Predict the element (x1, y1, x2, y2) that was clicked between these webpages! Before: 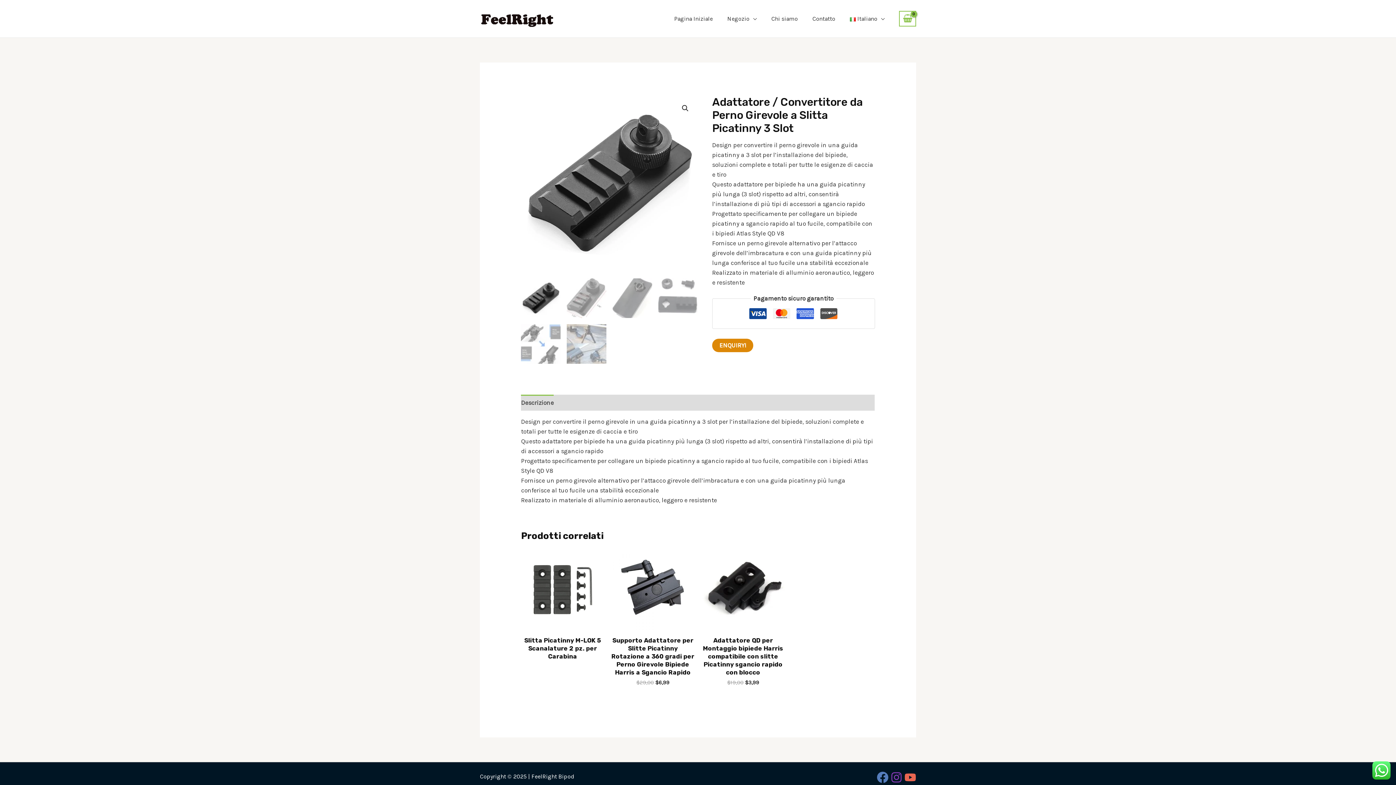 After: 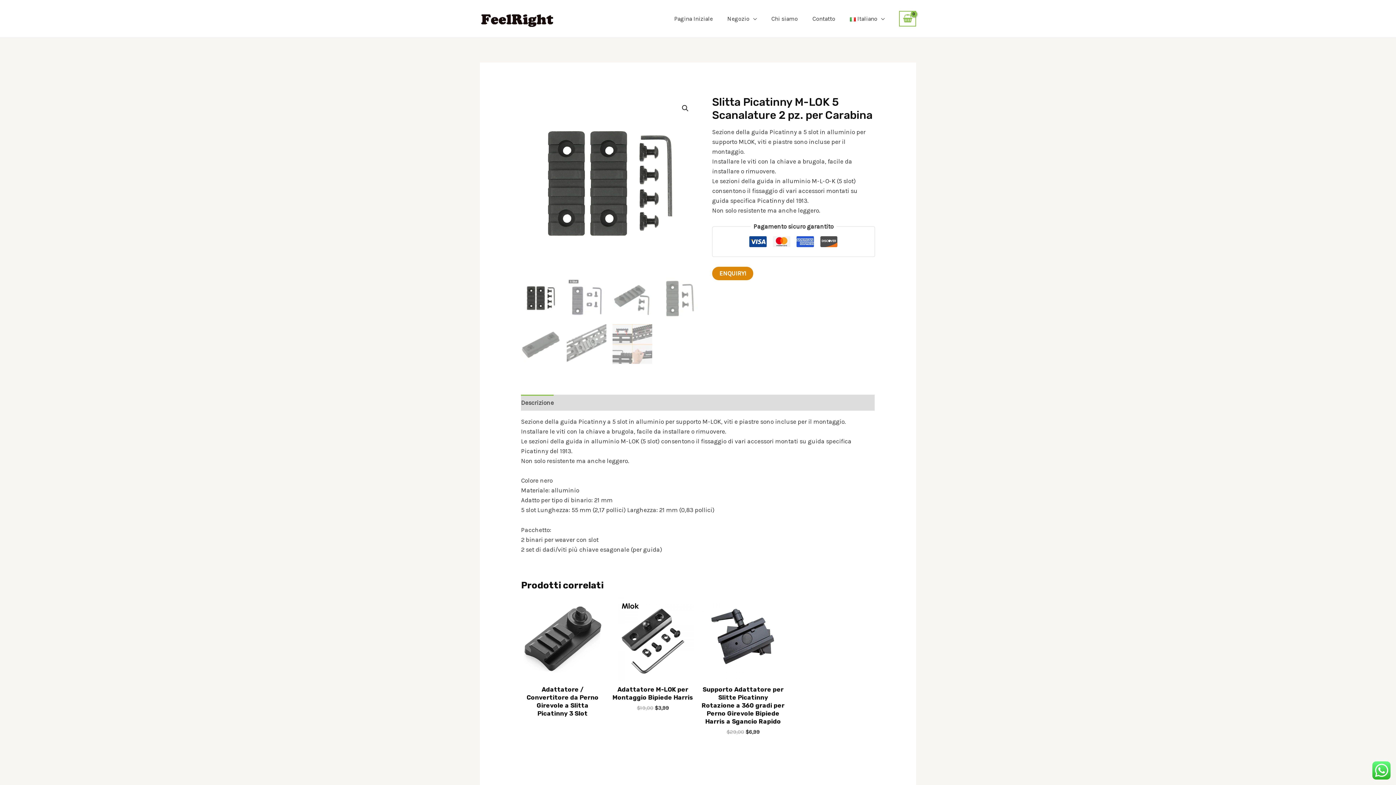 Action: bbox: (521, 636, 604, 663) label: Slitta Picatinny M-LOK 5 Scanalature 2 pz. per Carabina